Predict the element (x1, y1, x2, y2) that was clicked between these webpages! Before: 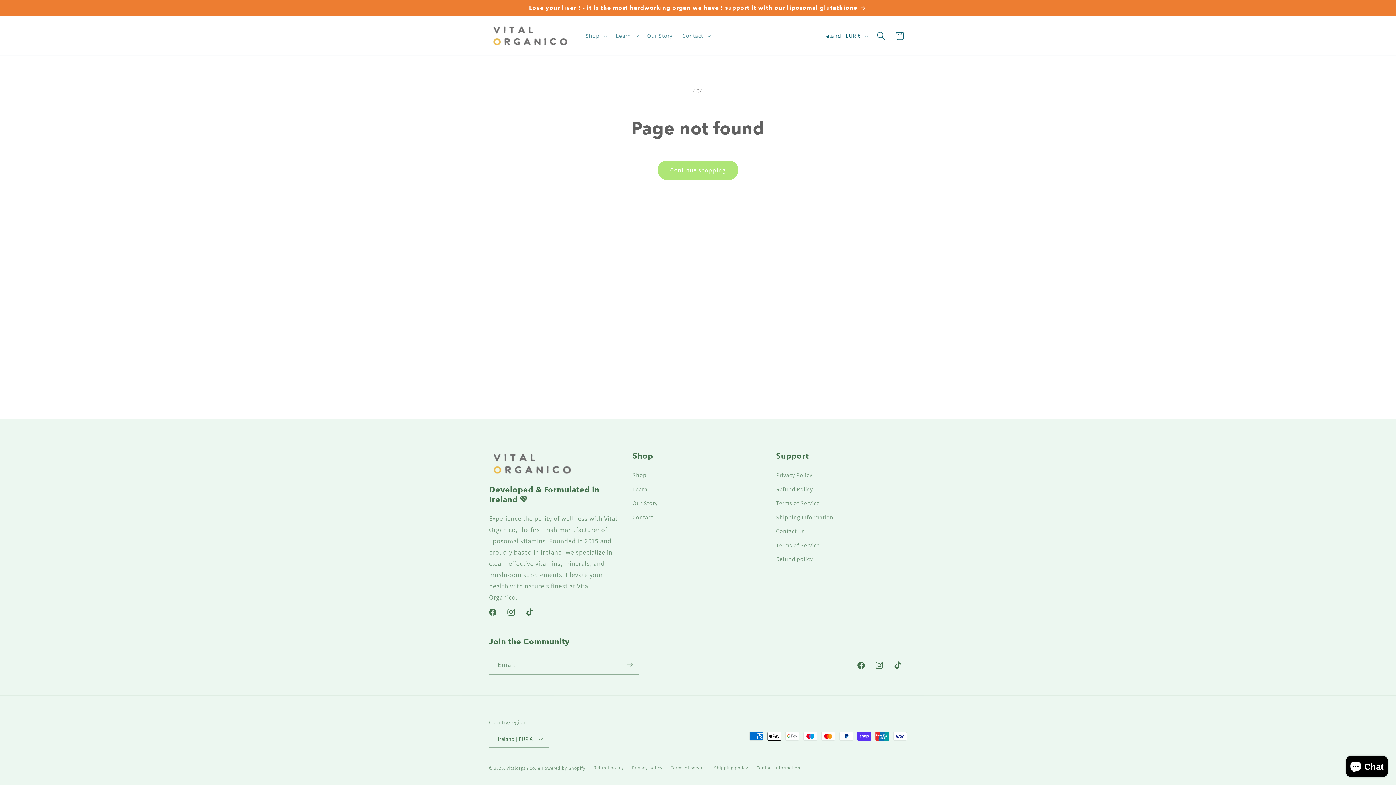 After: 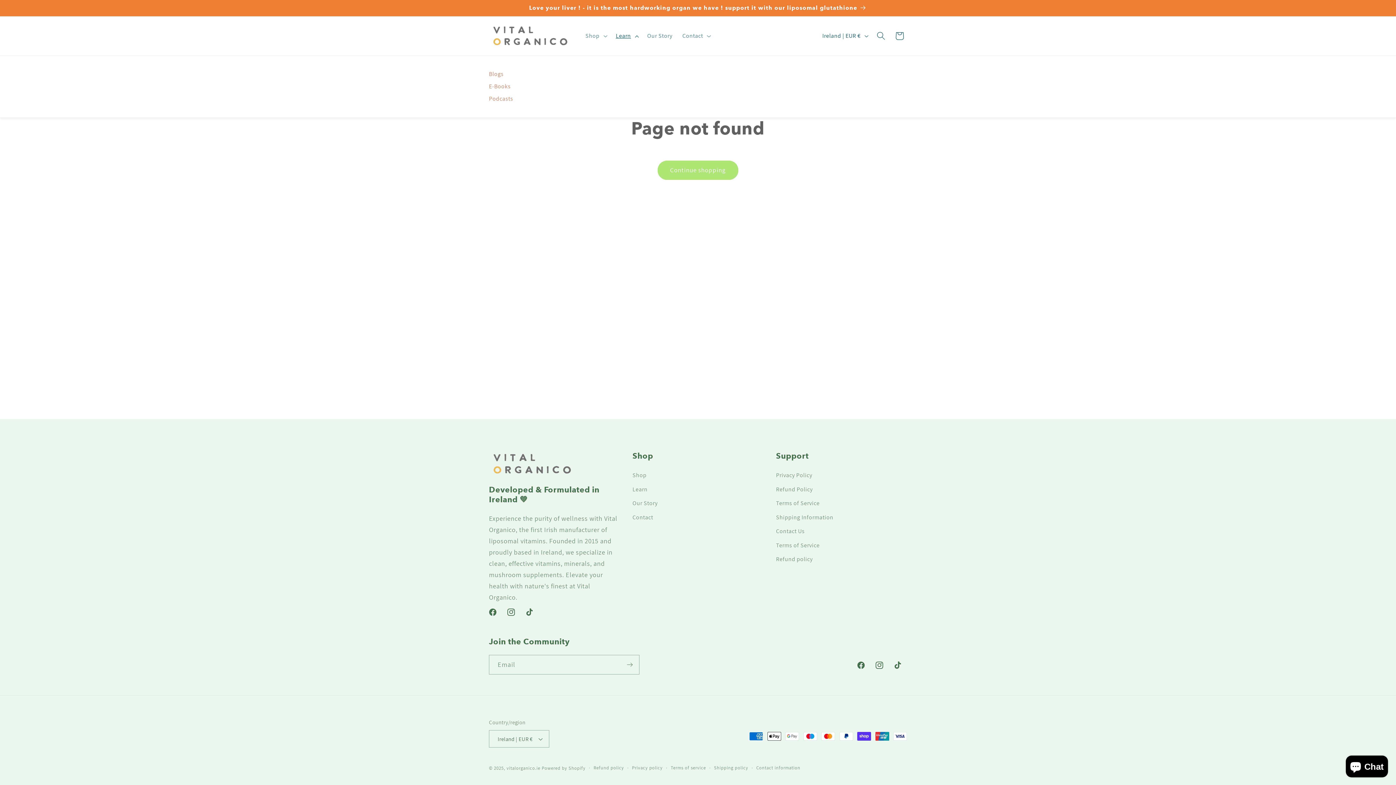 Action: bbox: (610, 27, 642, 44) label: Learn